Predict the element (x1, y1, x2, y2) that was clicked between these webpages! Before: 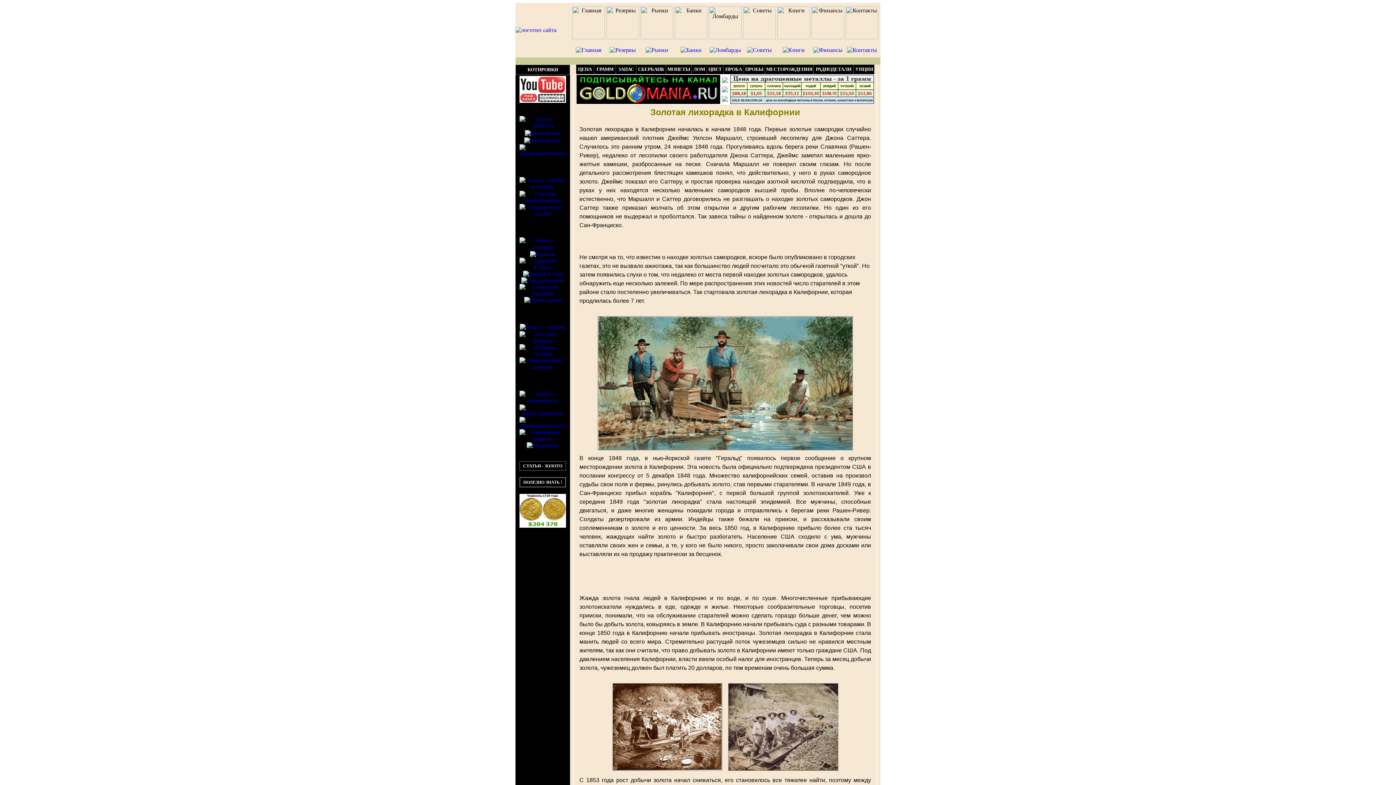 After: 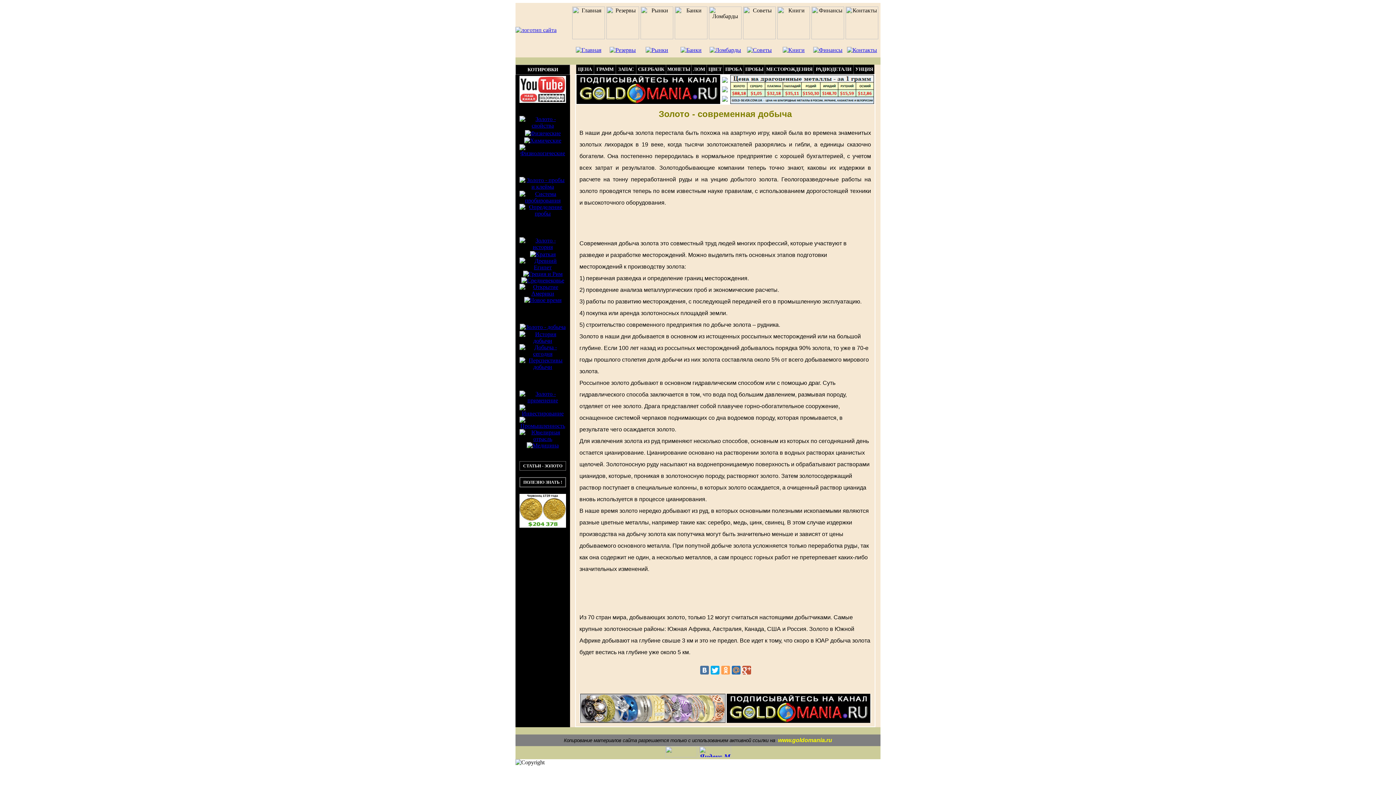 Action: bbox: (519, 350, 566, 357)